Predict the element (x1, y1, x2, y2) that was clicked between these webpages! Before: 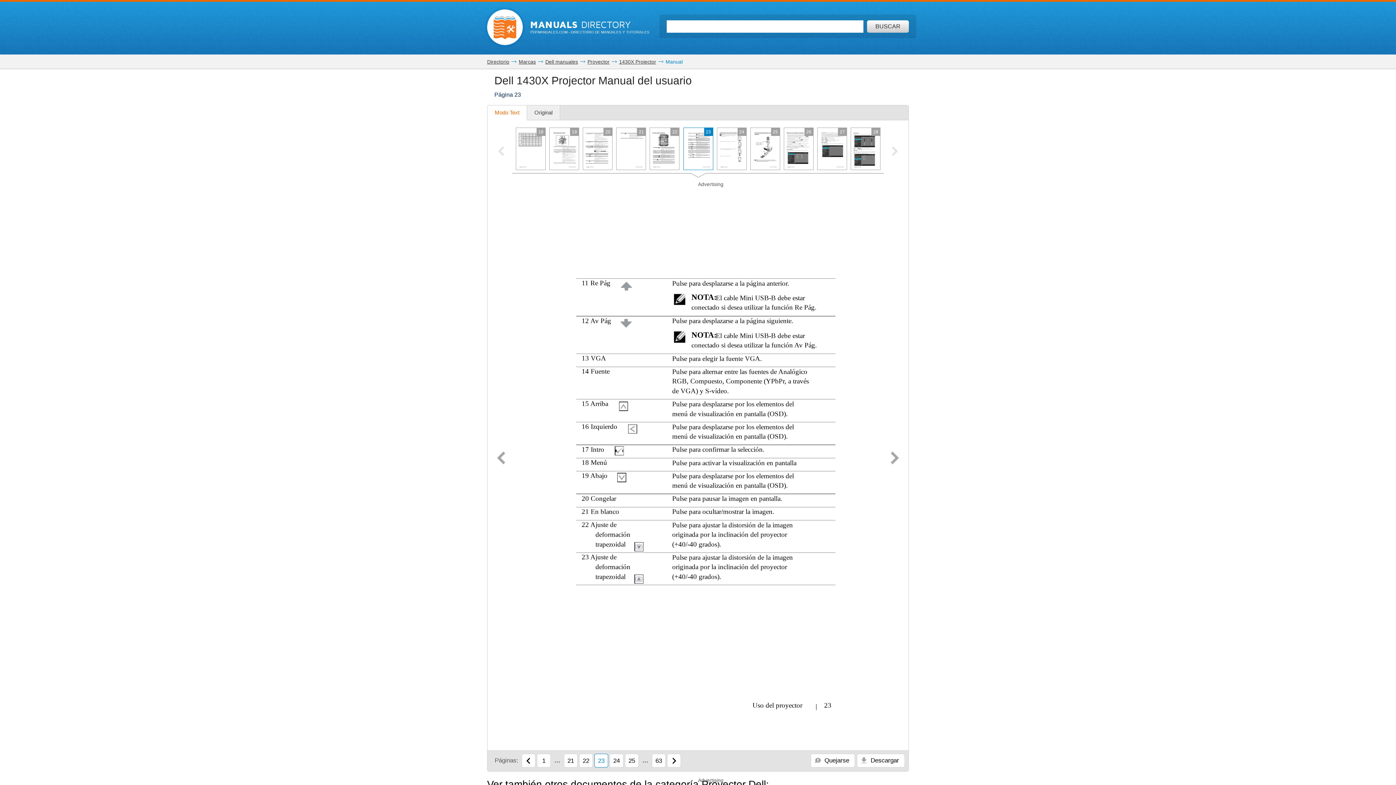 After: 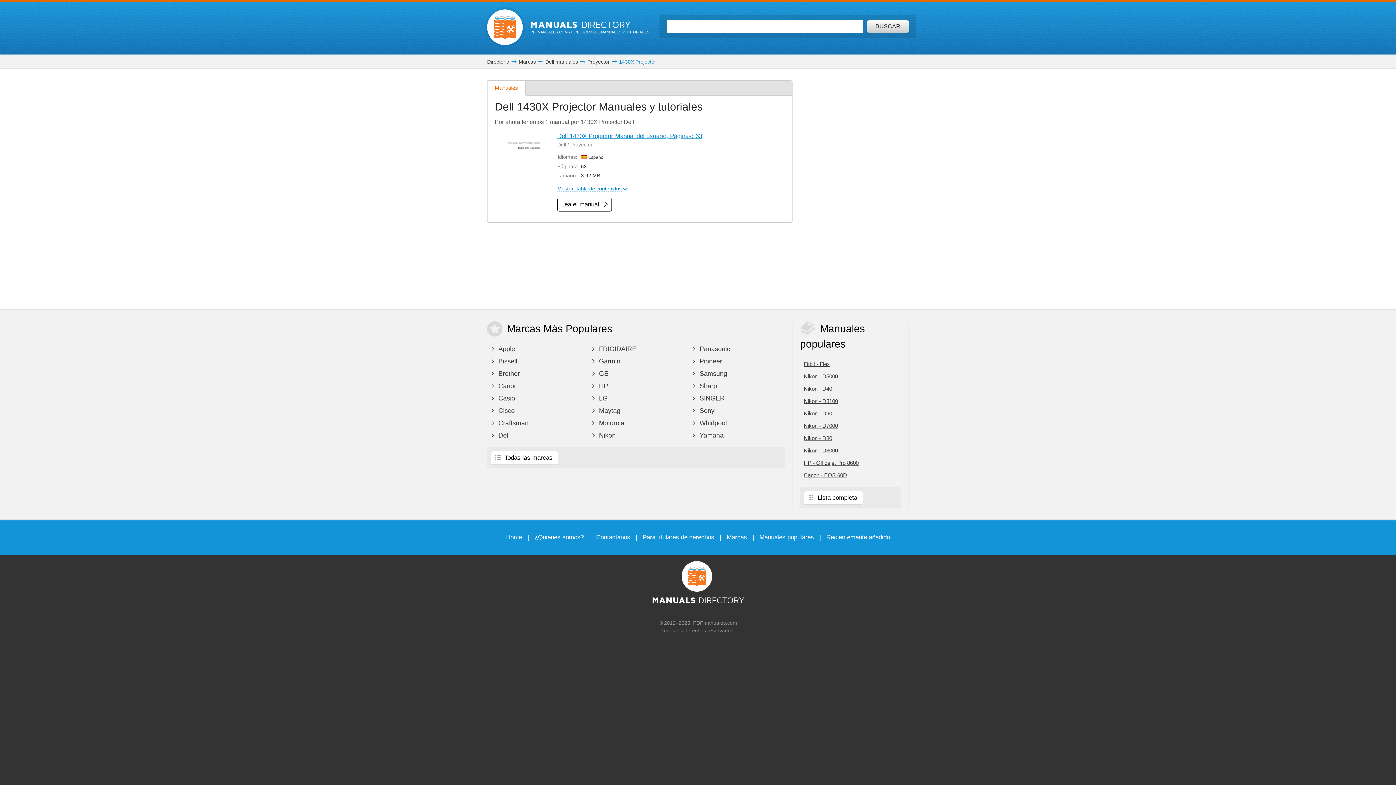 Action: bbox: (619, 58, 656, 64) label: 1430X Projector